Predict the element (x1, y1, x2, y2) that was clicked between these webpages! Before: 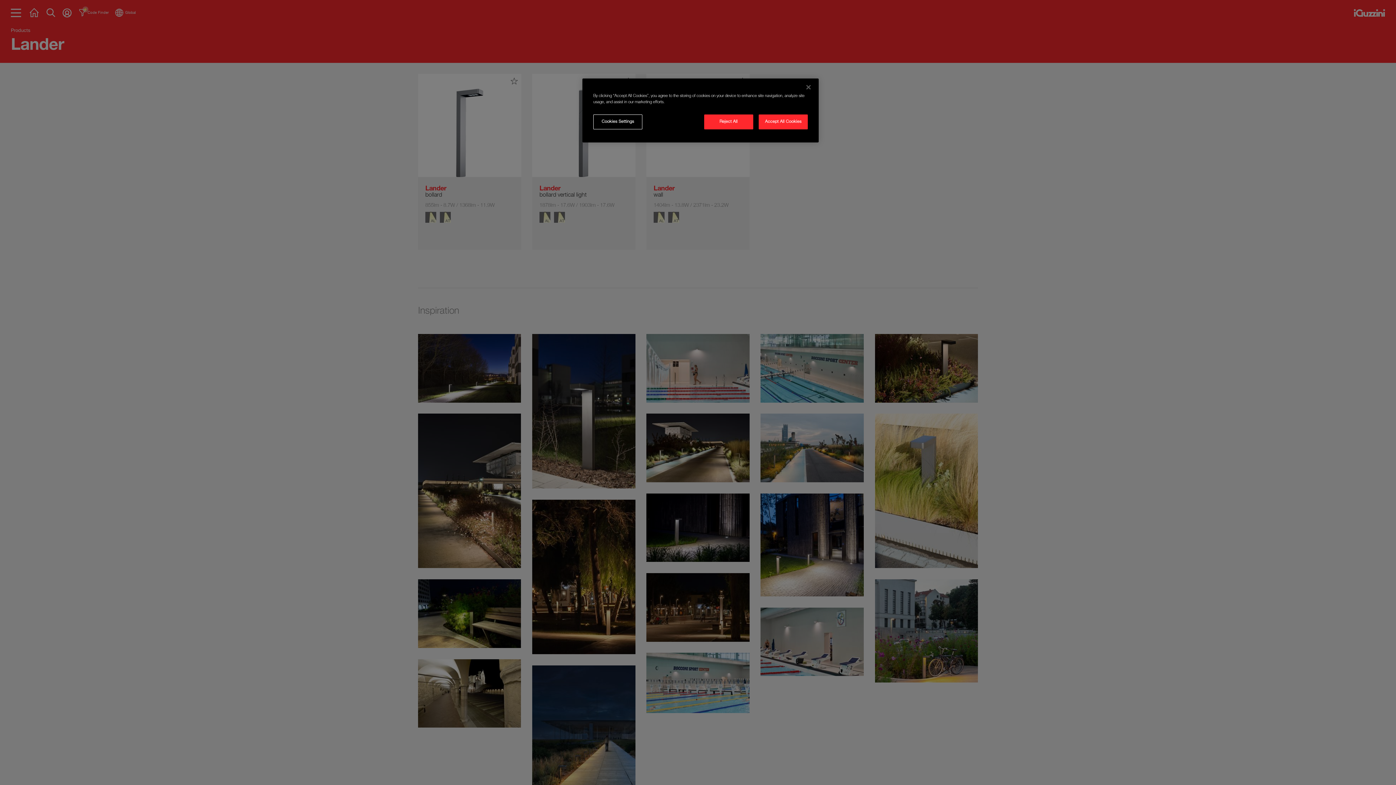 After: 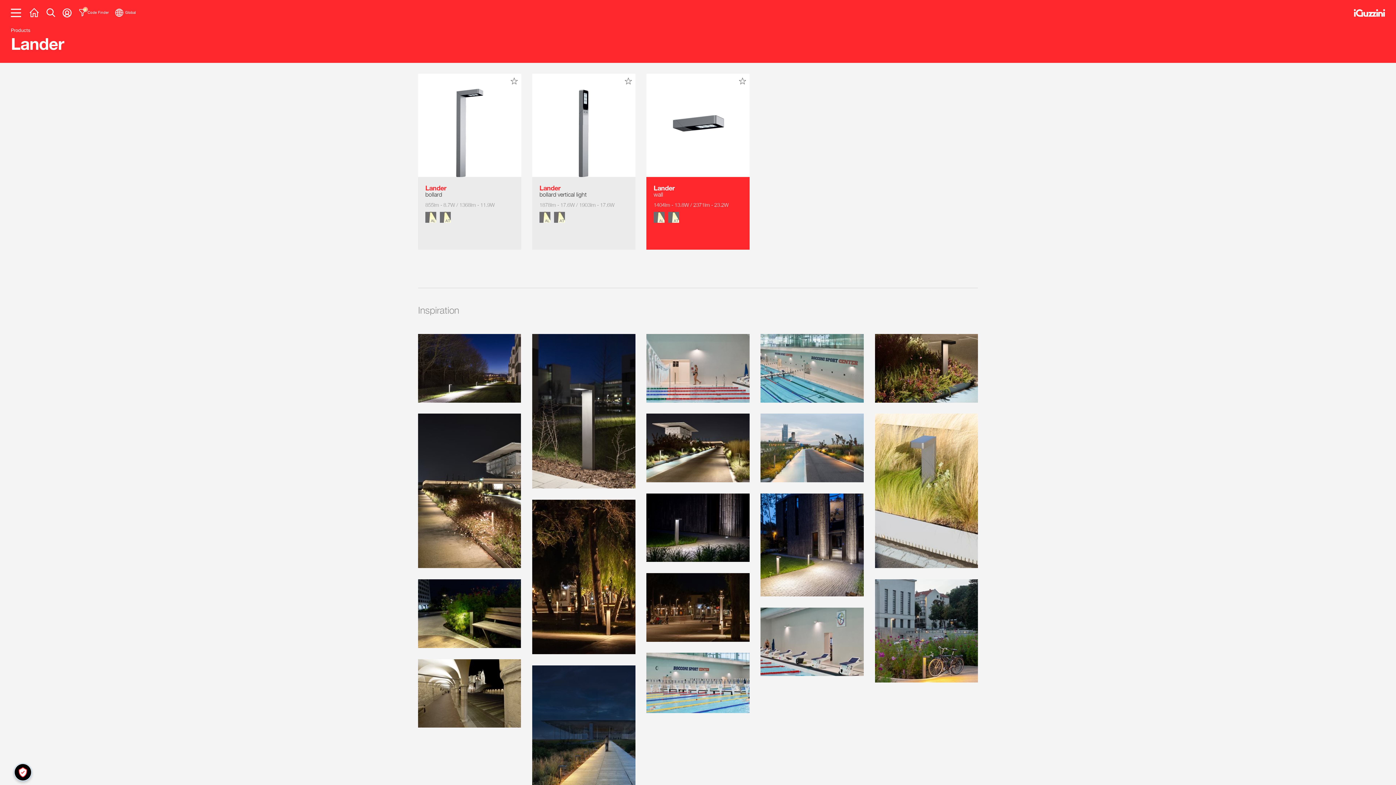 Action: label: Reject All bbox: (704, 114, 753, 129)